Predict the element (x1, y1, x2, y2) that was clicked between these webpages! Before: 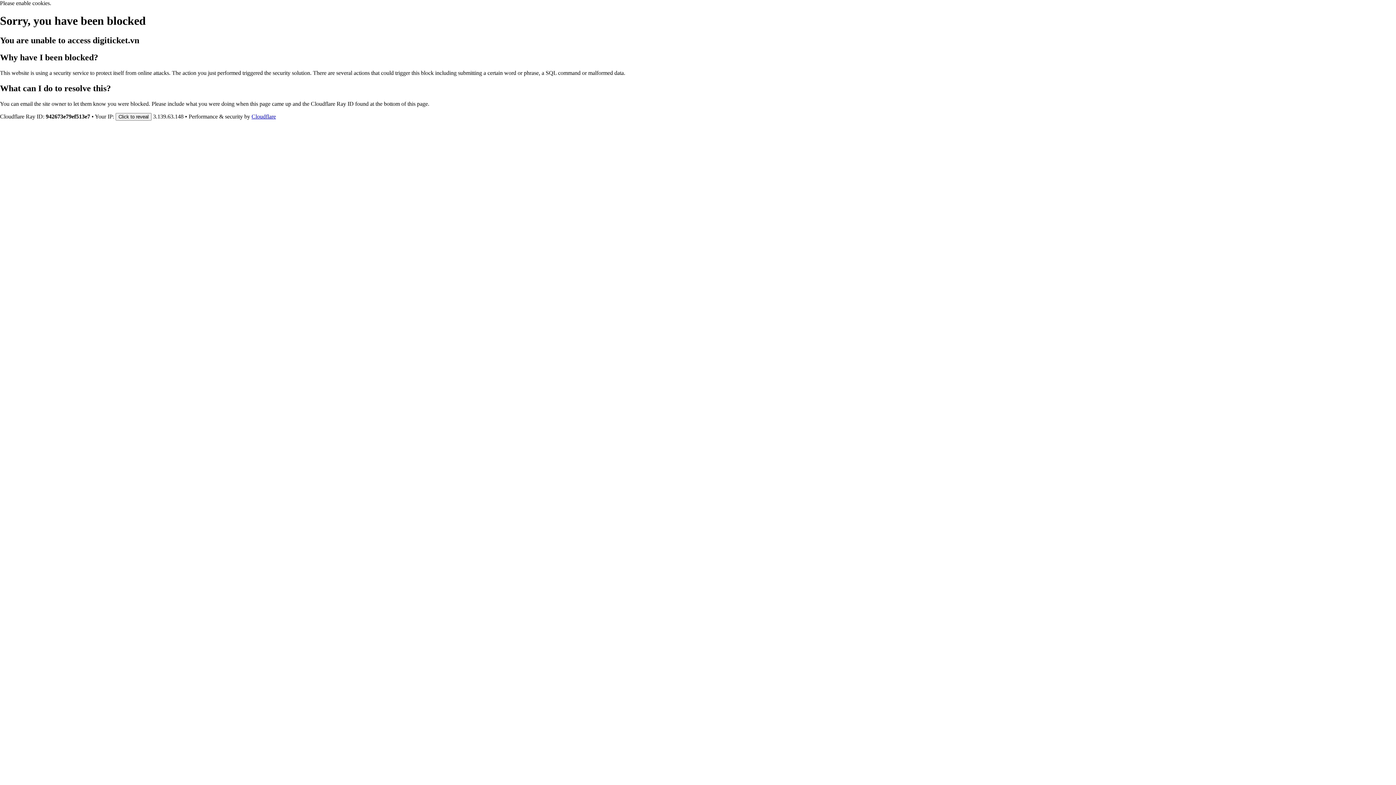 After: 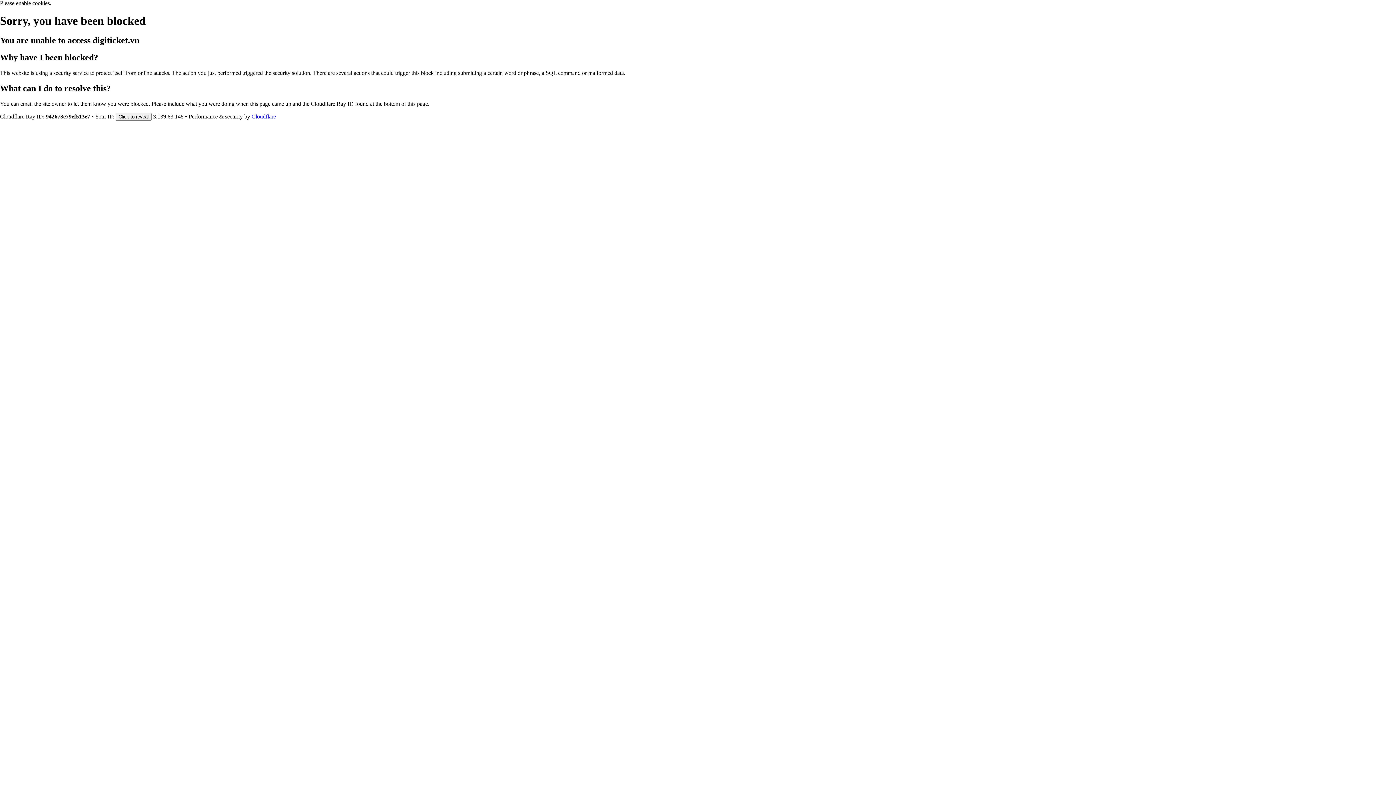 Action: label: Cloudflare bbox: (251, 113, 276, 119)